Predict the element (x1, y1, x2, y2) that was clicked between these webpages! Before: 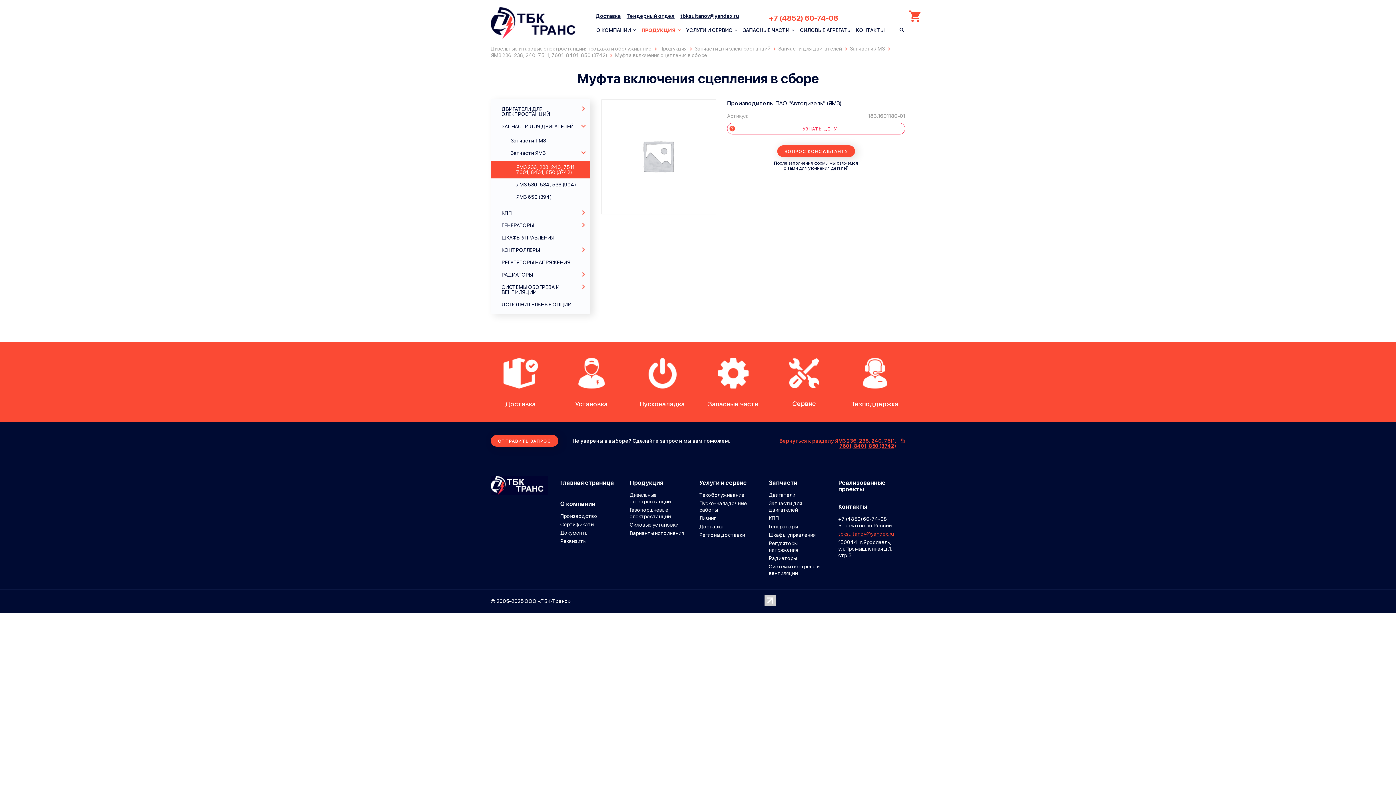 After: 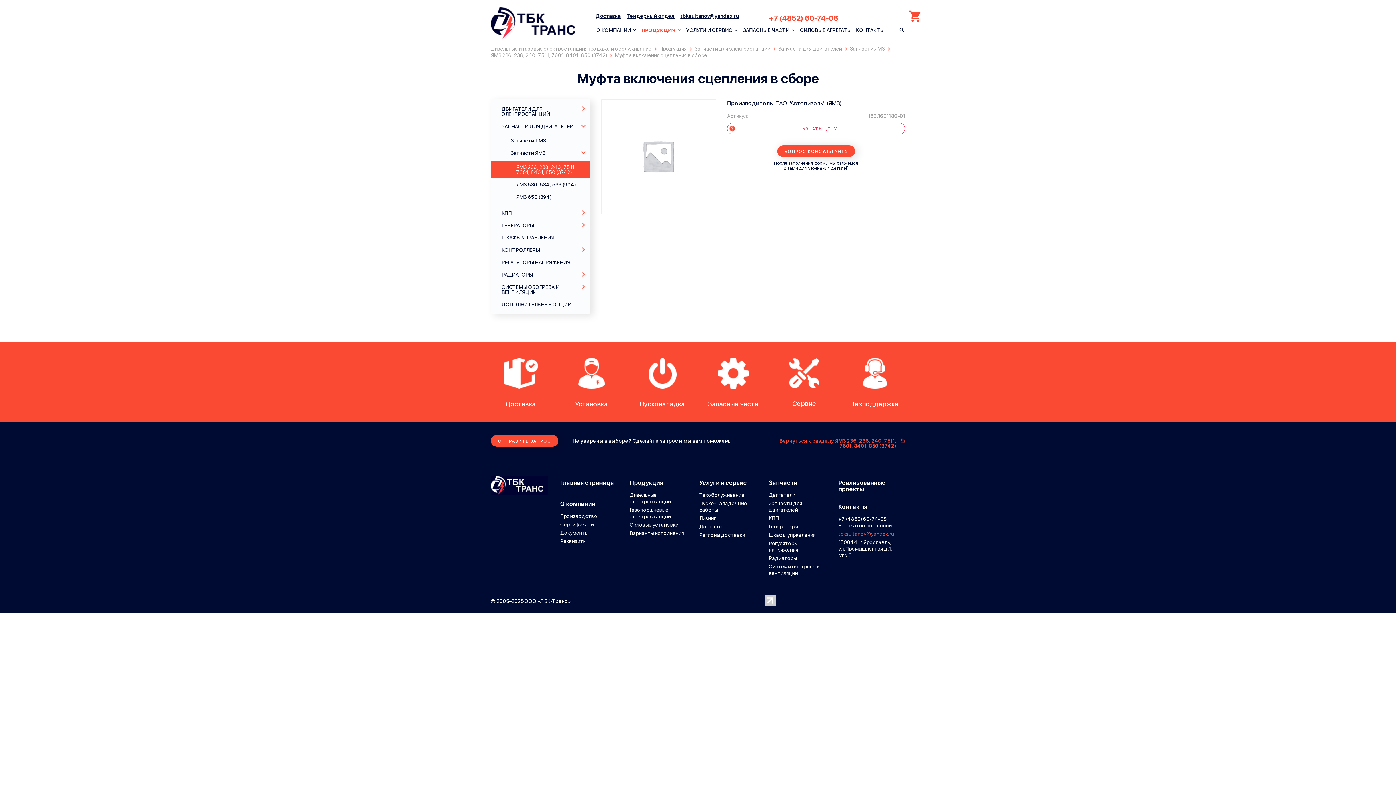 Action: bbox: (490, 489, 548, 496)